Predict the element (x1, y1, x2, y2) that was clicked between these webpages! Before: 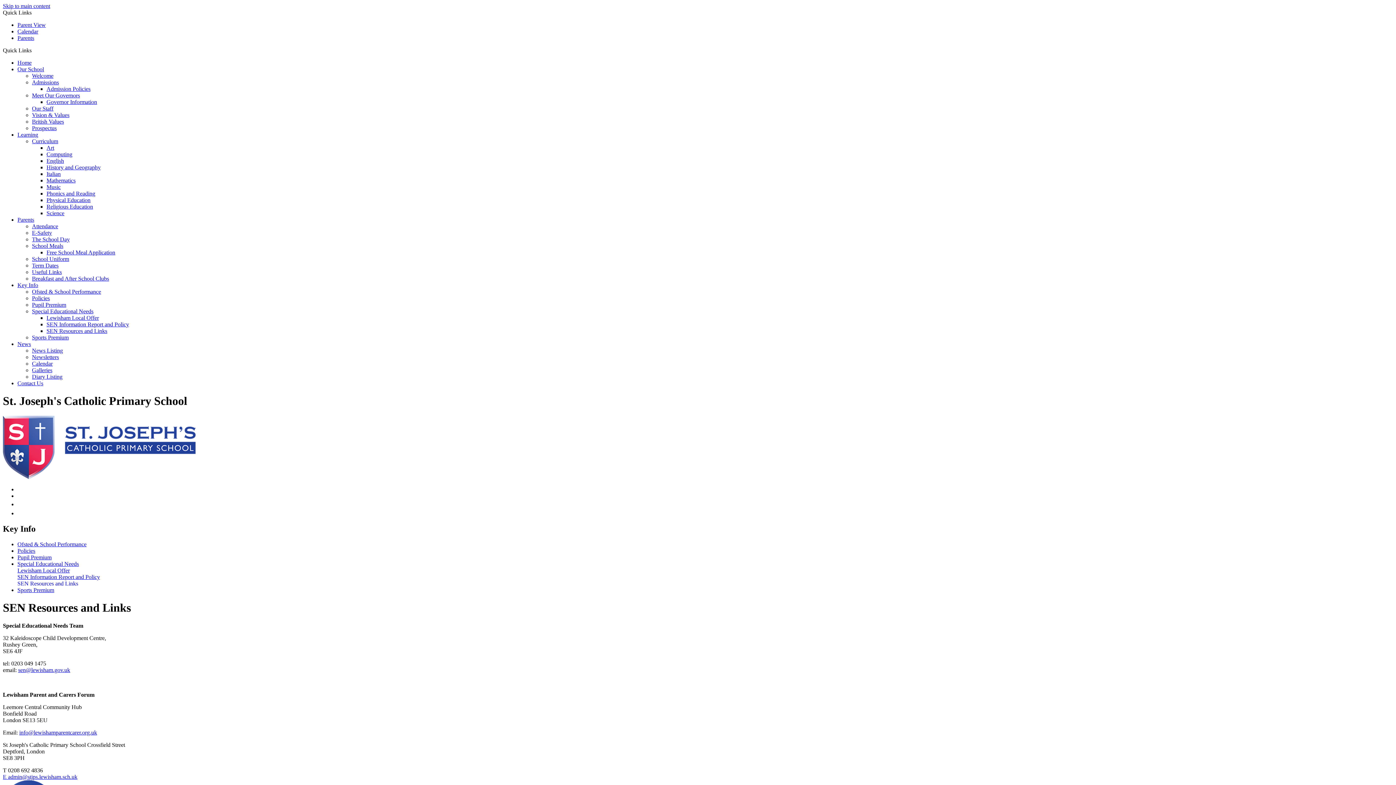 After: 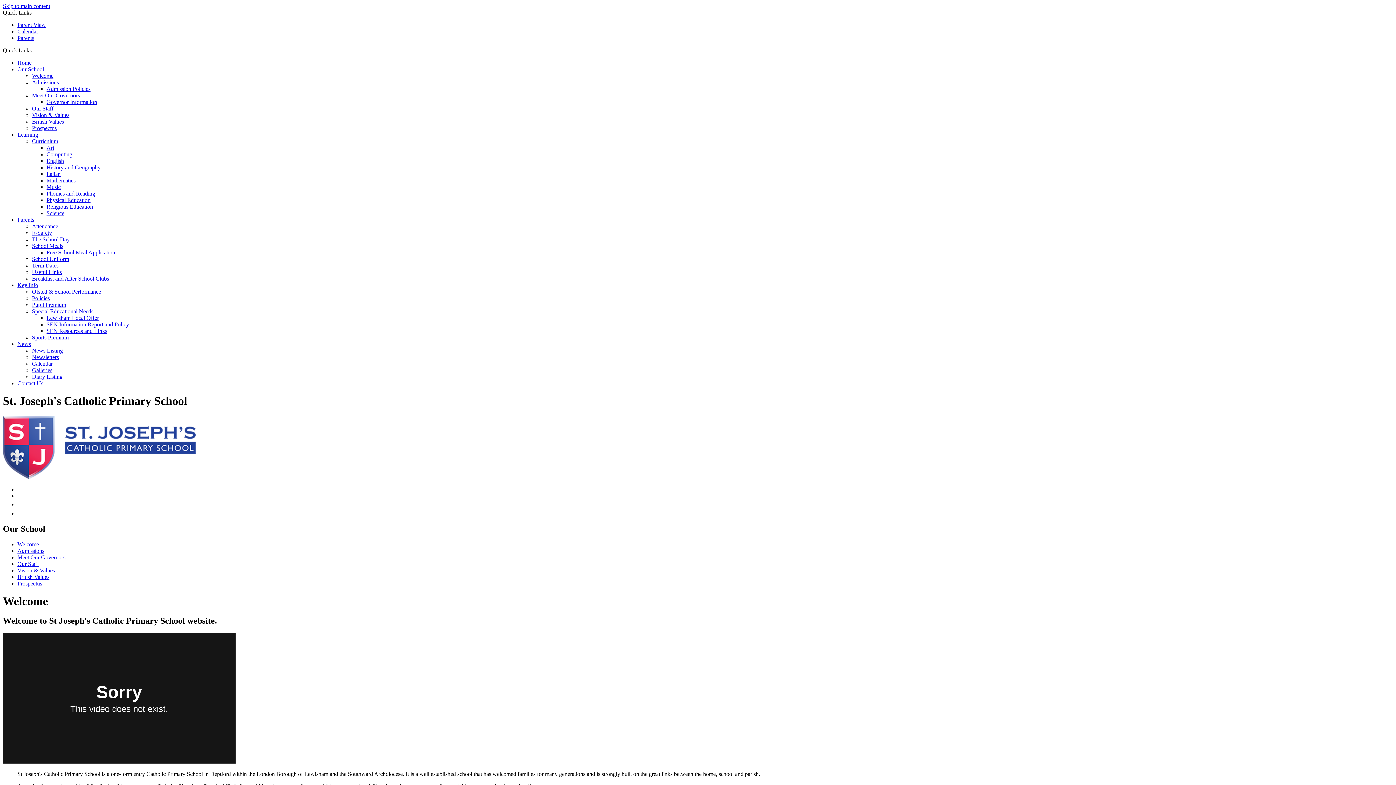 Action: bbox: (17, 66, 44, 72) label: Our School